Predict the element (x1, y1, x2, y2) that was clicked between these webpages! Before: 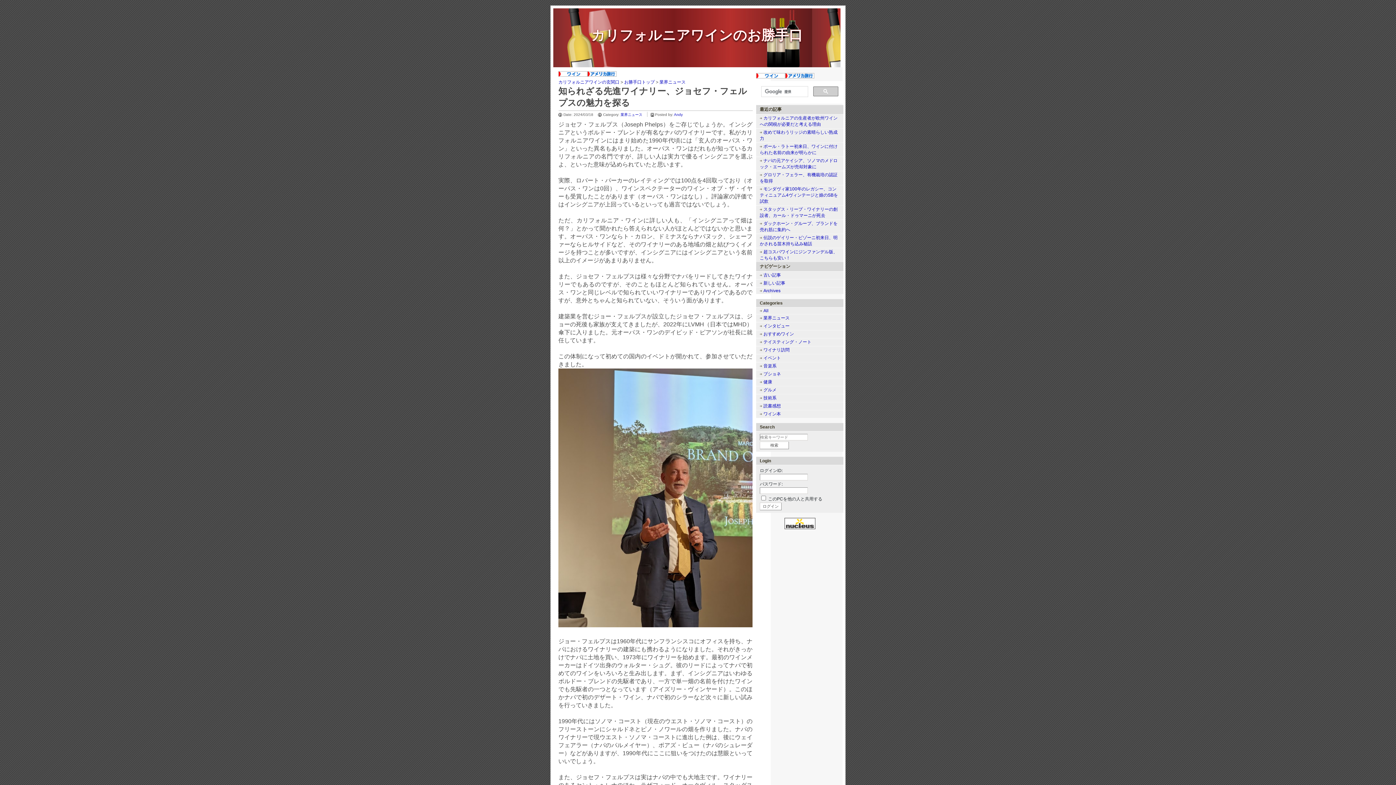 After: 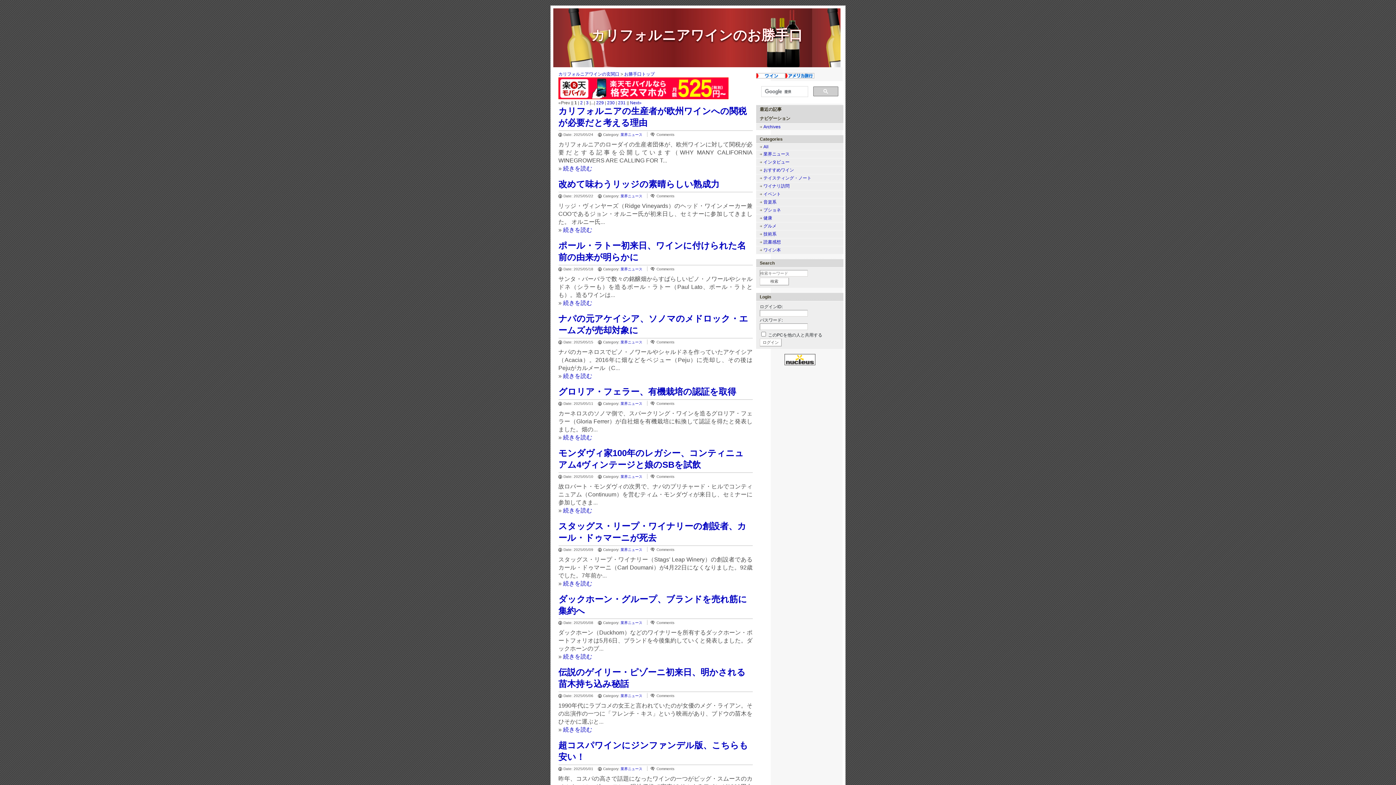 Action: bbox: (760, 315, 789, 320) label: 業界ニュース